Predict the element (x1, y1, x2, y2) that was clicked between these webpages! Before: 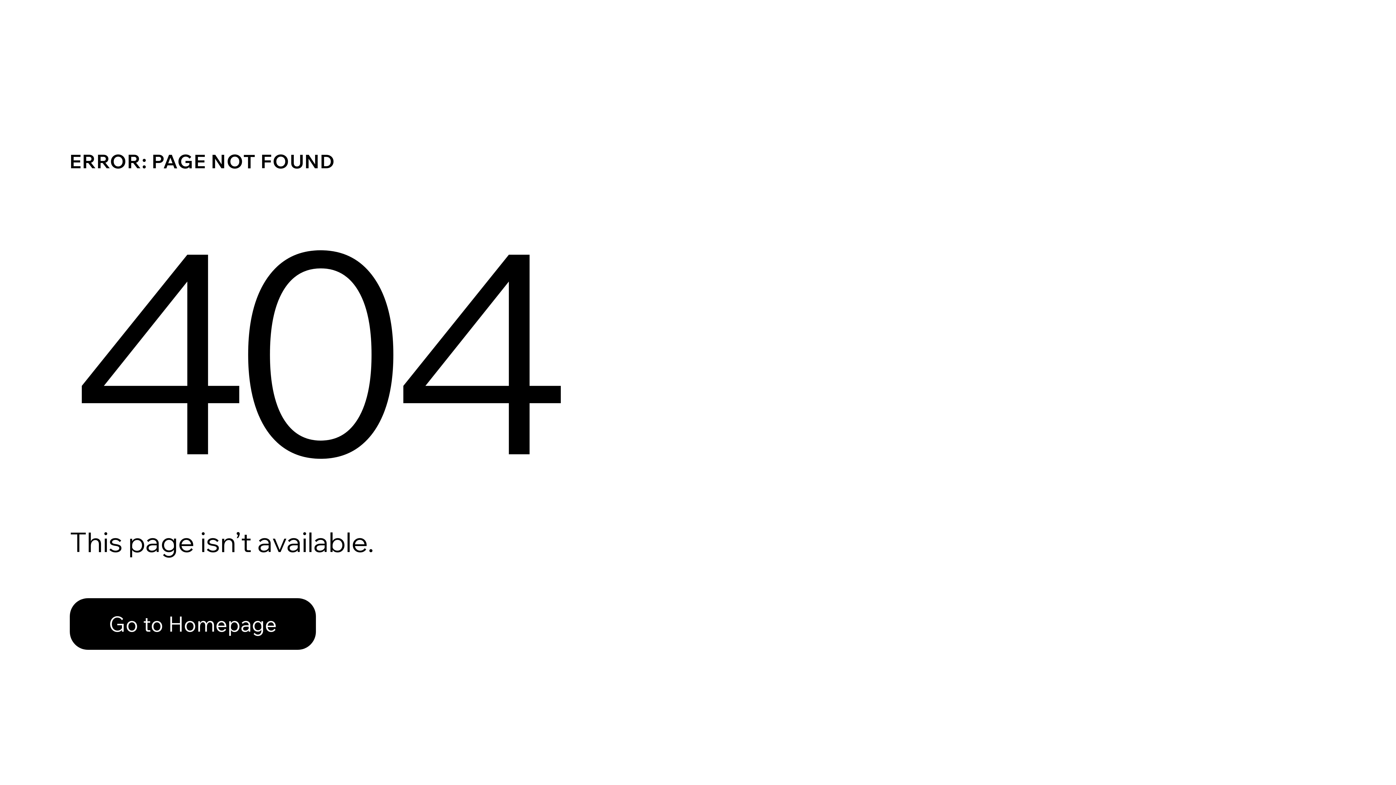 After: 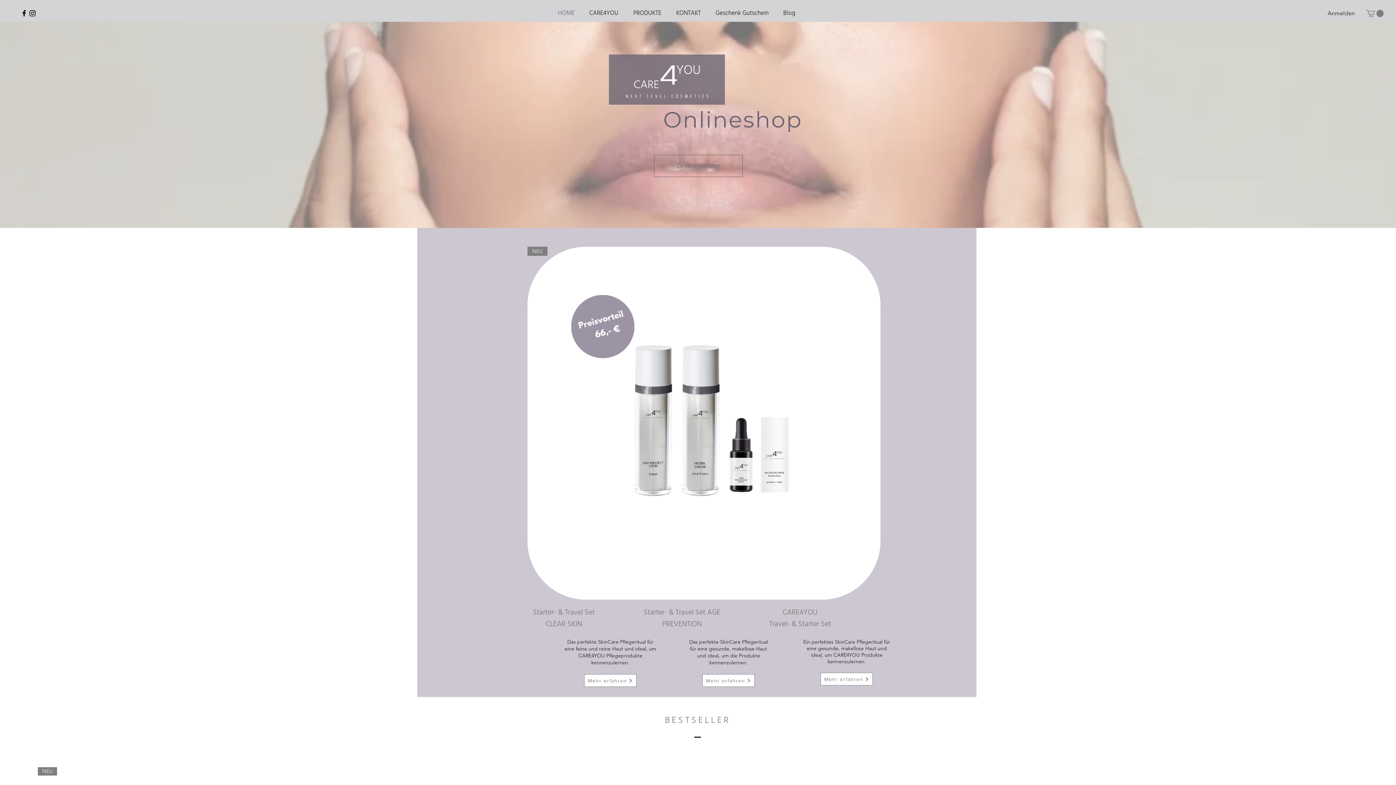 Action: label: Go to Homepage bbox: (69, 598, 316, 650)